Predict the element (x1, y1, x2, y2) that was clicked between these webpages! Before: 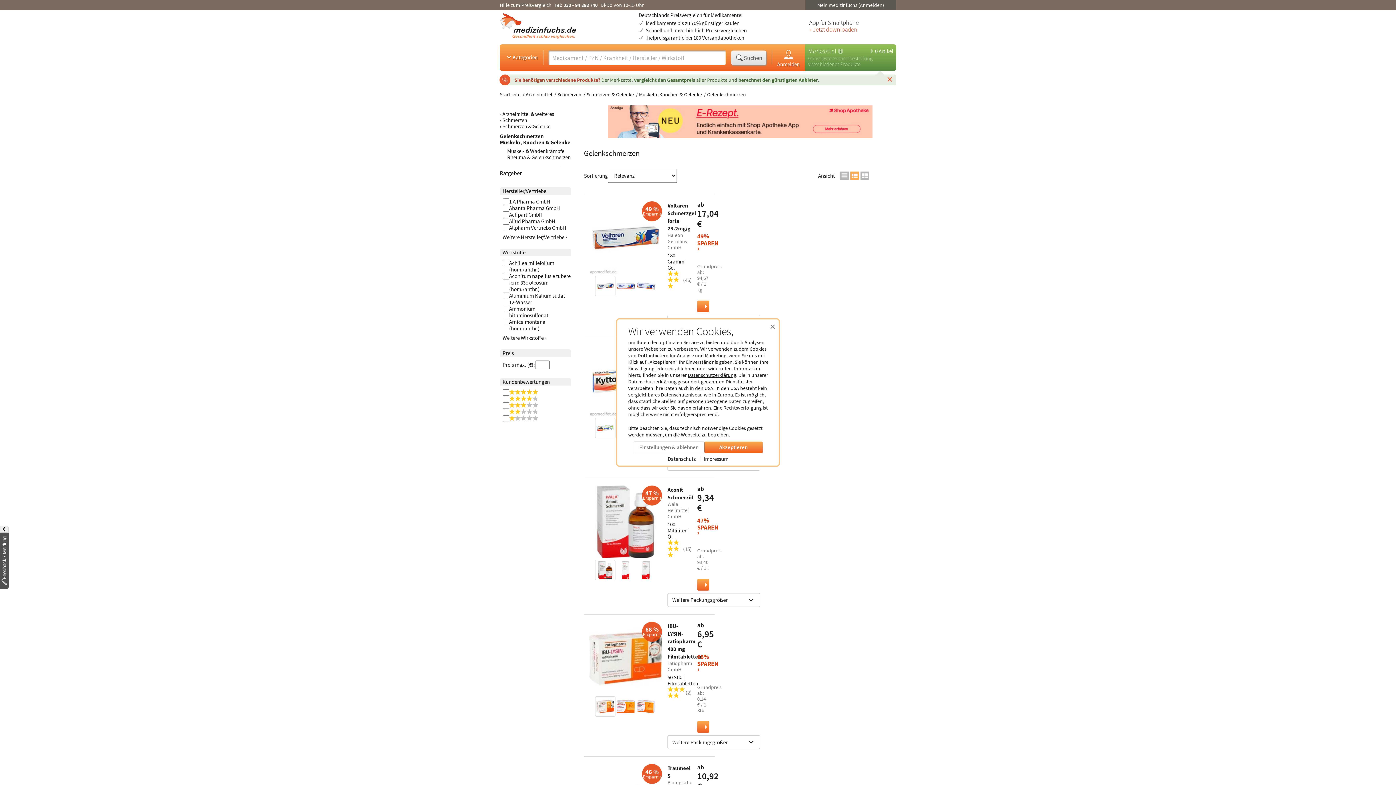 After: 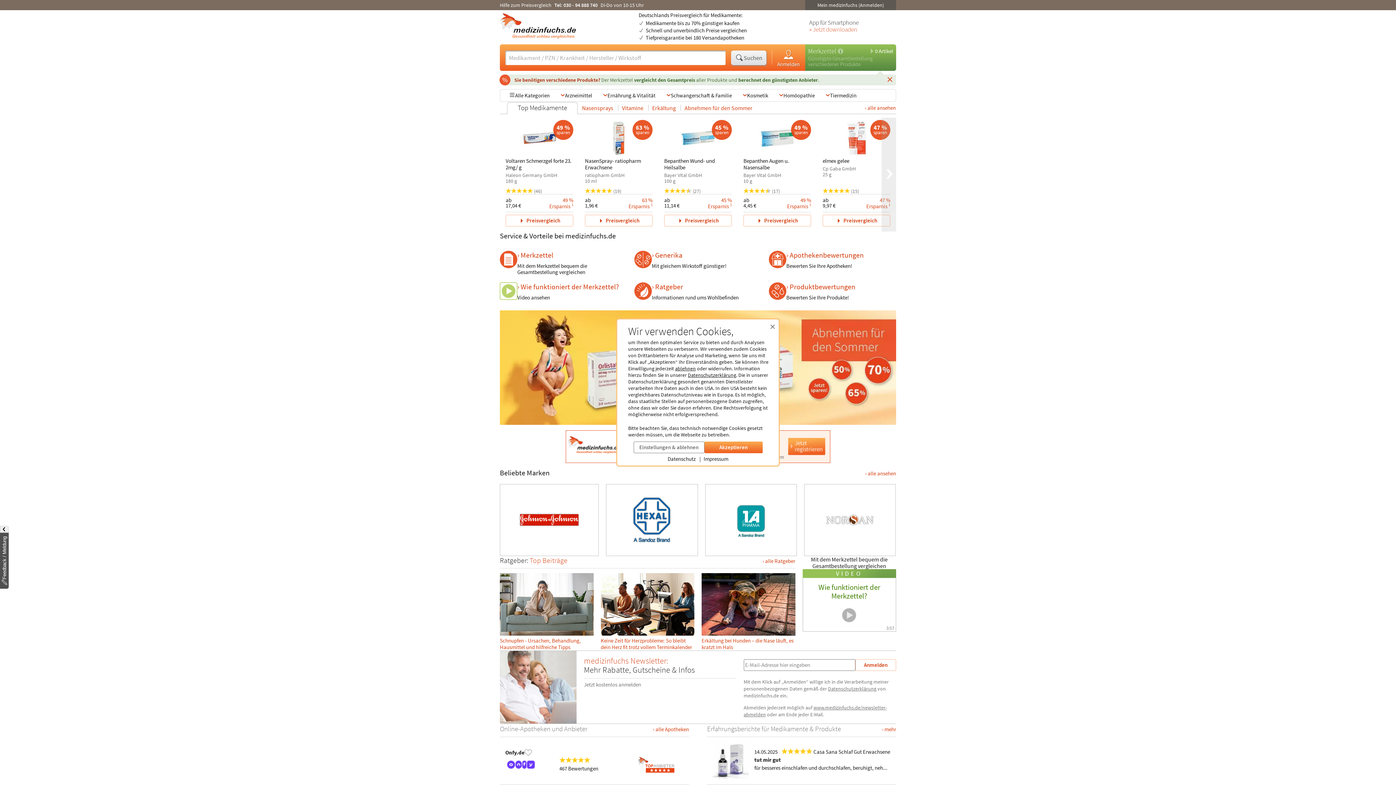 Action: bbox: (500, 12, 576, 40)